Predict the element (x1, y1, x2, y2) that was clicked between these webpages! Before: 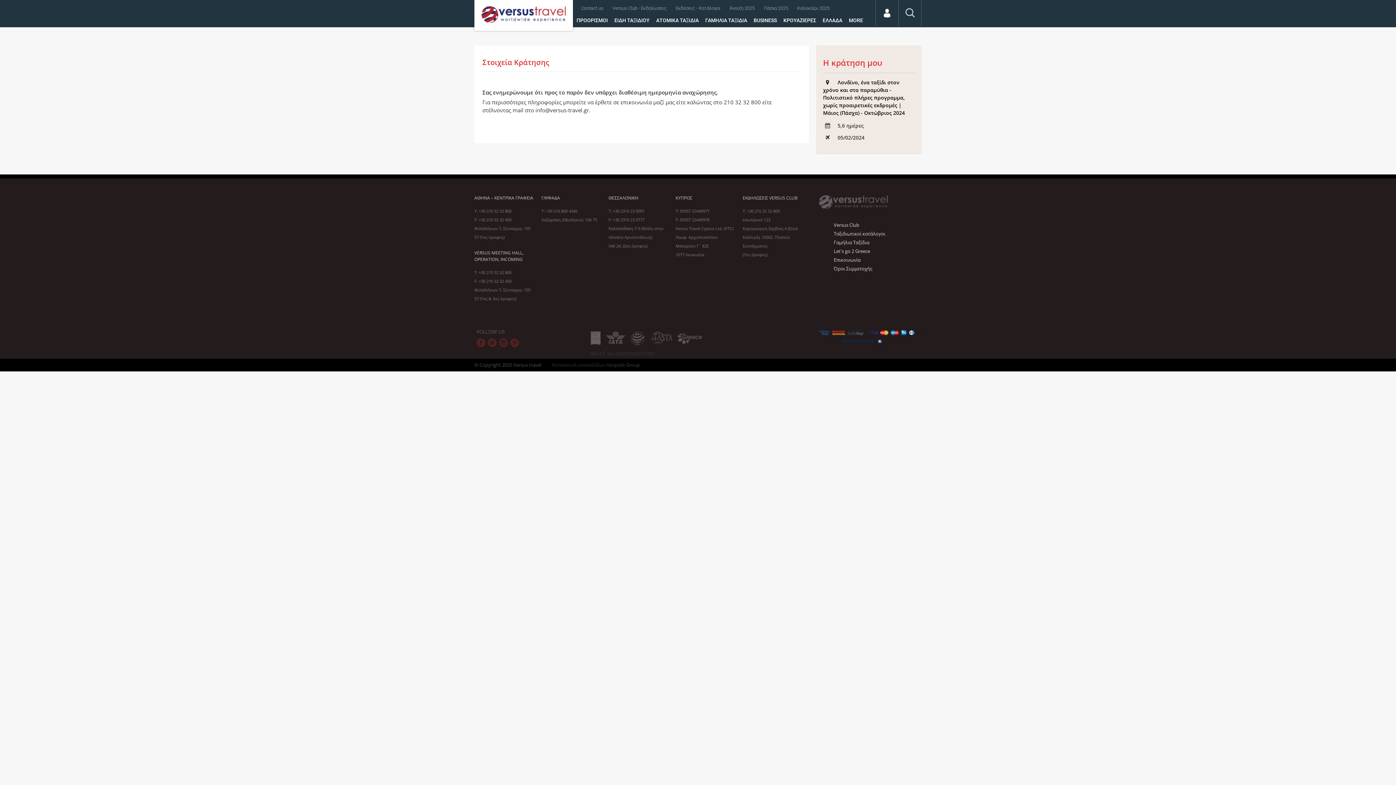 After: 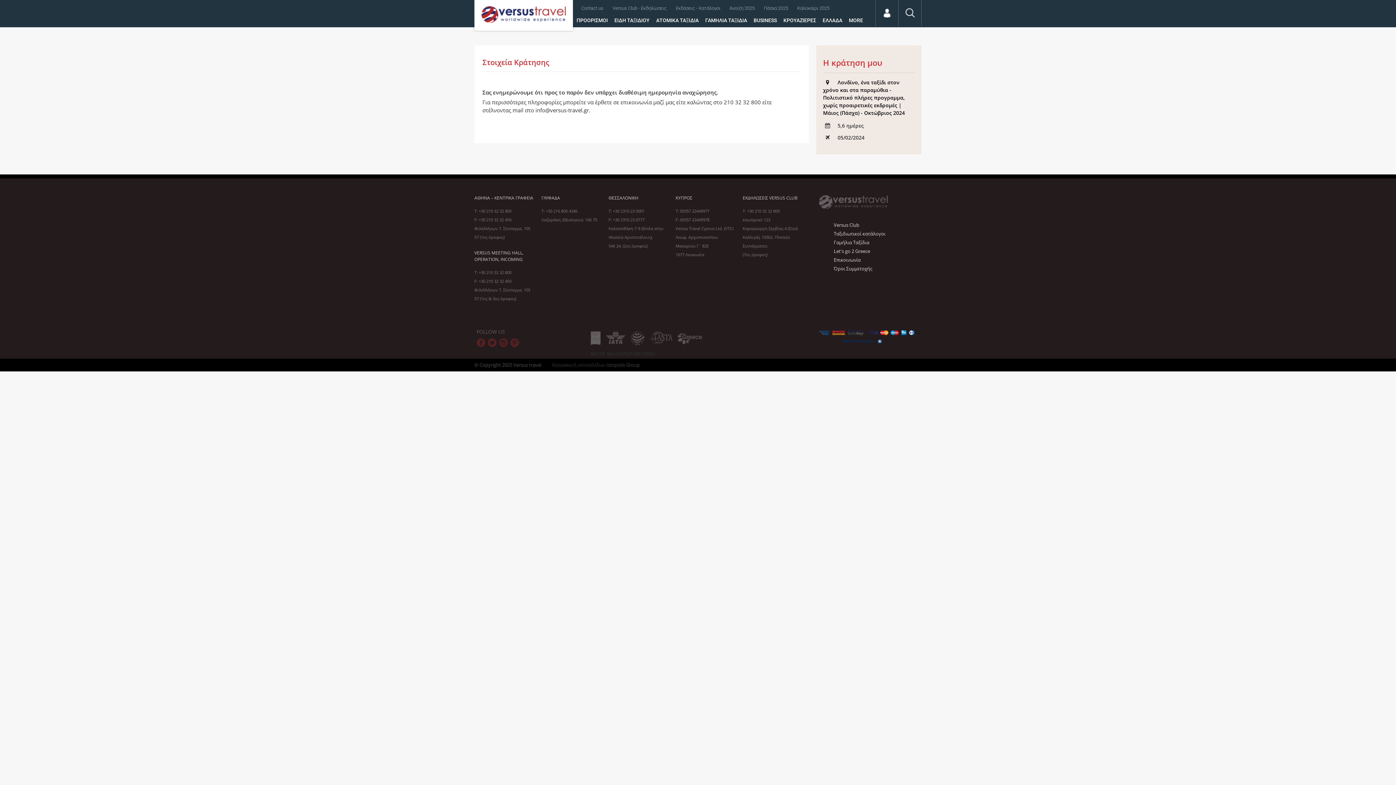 Action: label: +30 2310 23 0001 bbox: (613, 208, 644, 213)